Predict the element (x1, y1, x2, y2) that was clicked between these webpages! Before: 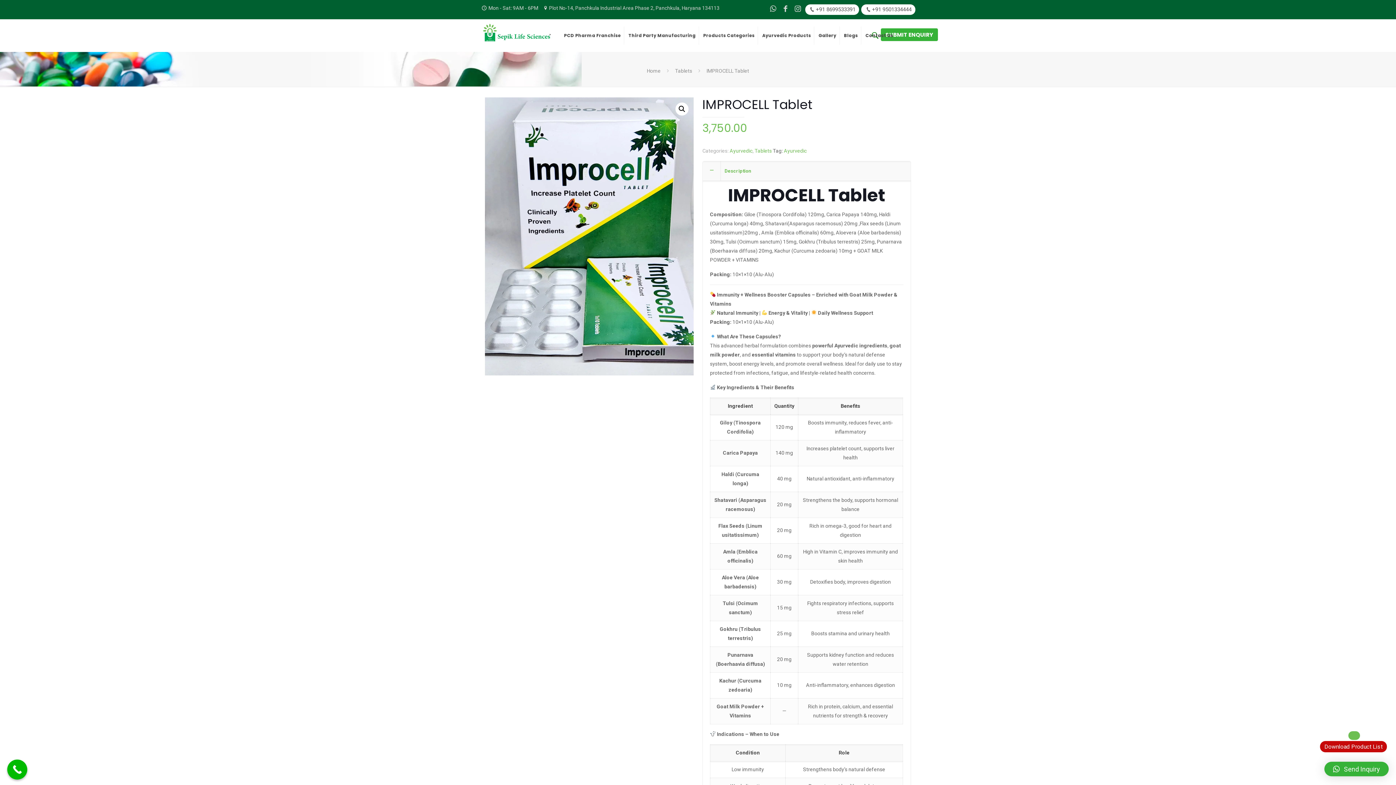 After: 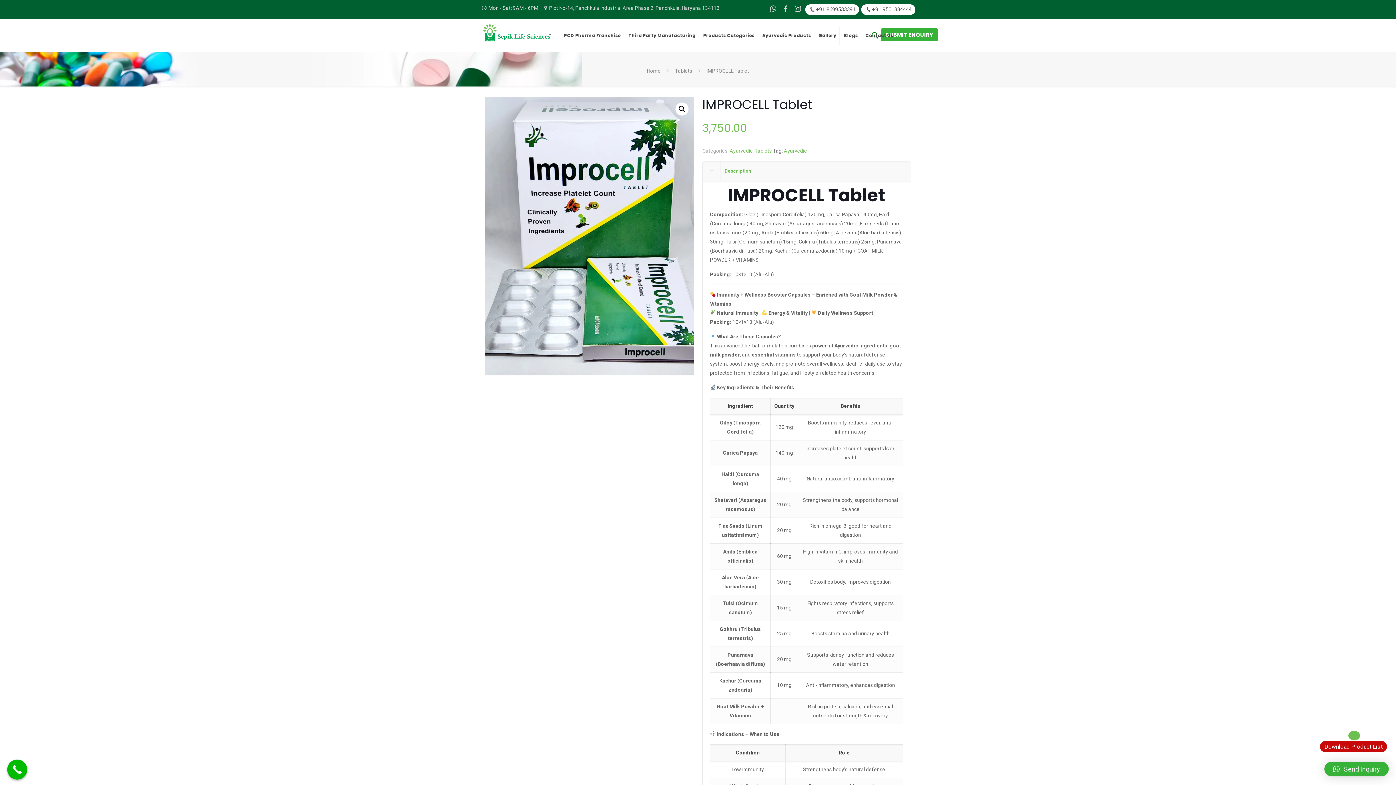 Action: bbox: (1324, 762, 1389, 776) label: Send Inquiry